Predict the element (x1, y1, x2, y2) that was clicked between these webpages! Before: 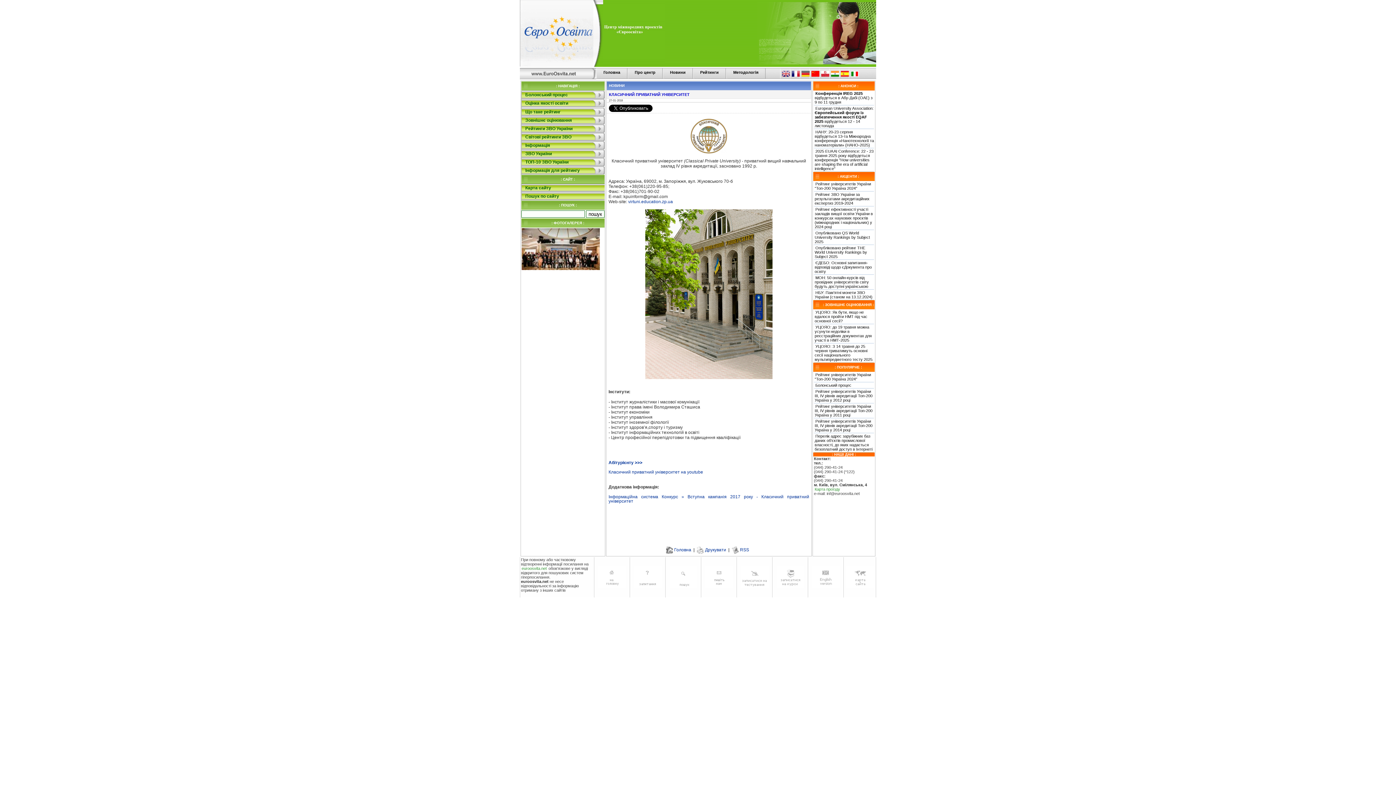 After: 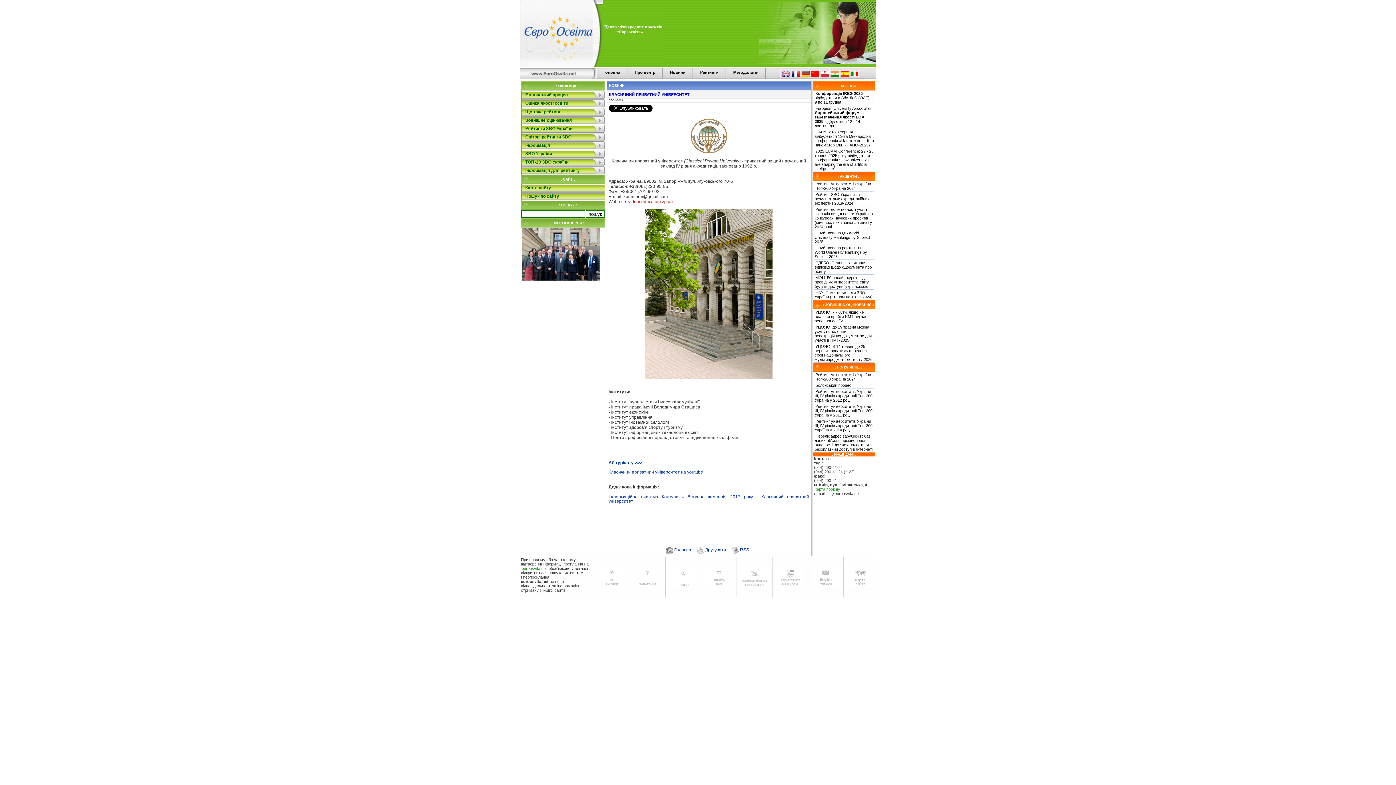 Action: label: virtuni.education.zp.ua bbox: (628, 199, 673, 204)